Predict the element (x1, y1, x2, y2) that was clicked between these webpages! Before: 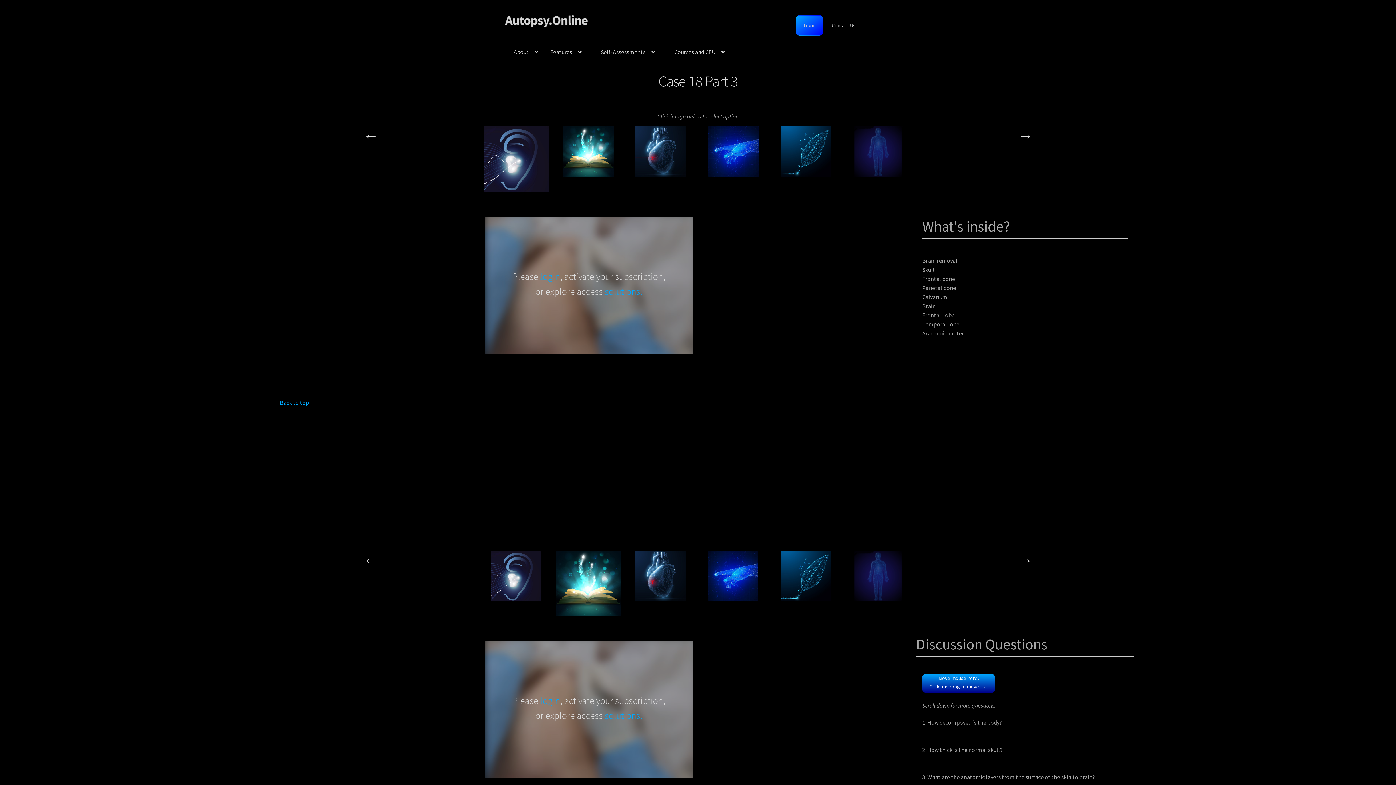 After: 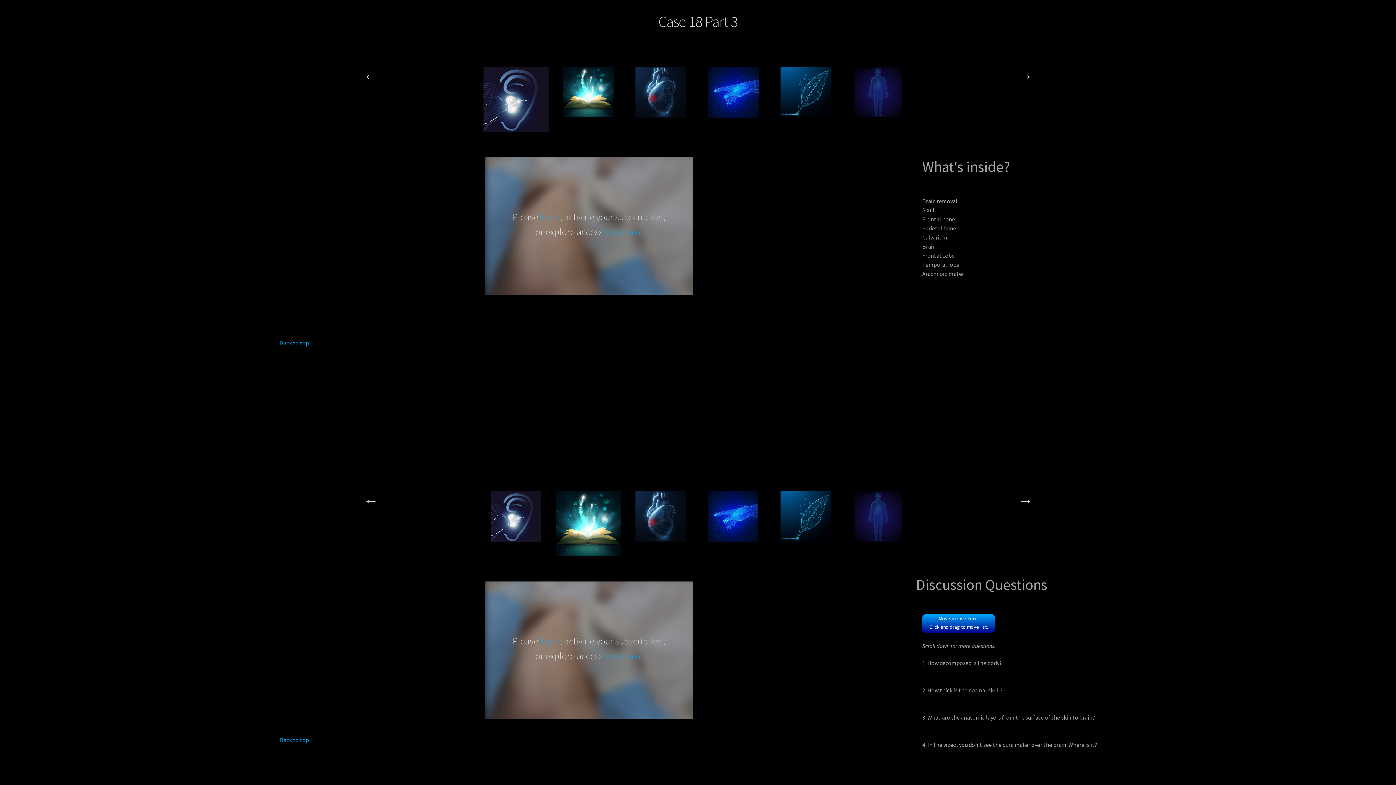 Action: label: Back to top bbox: (280, 399, 309, 406)